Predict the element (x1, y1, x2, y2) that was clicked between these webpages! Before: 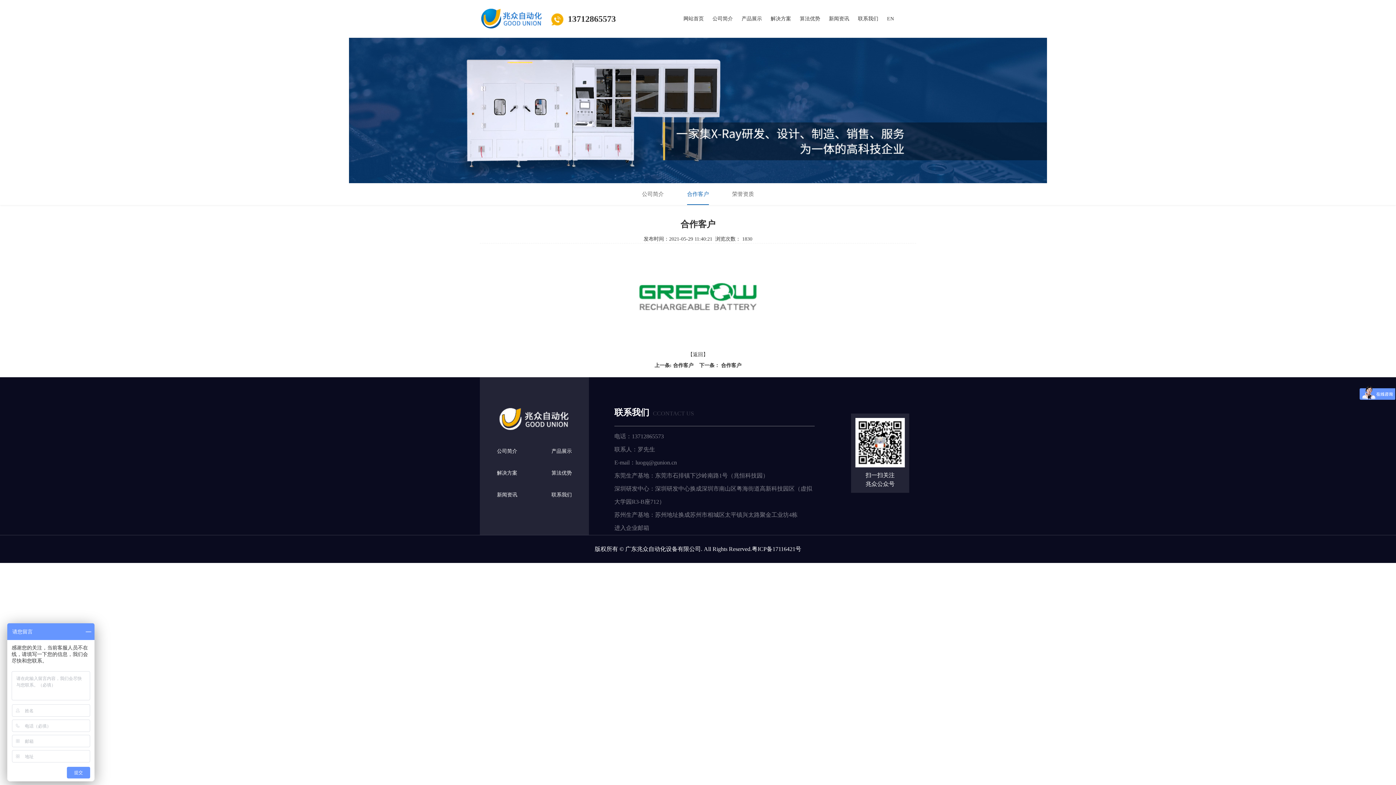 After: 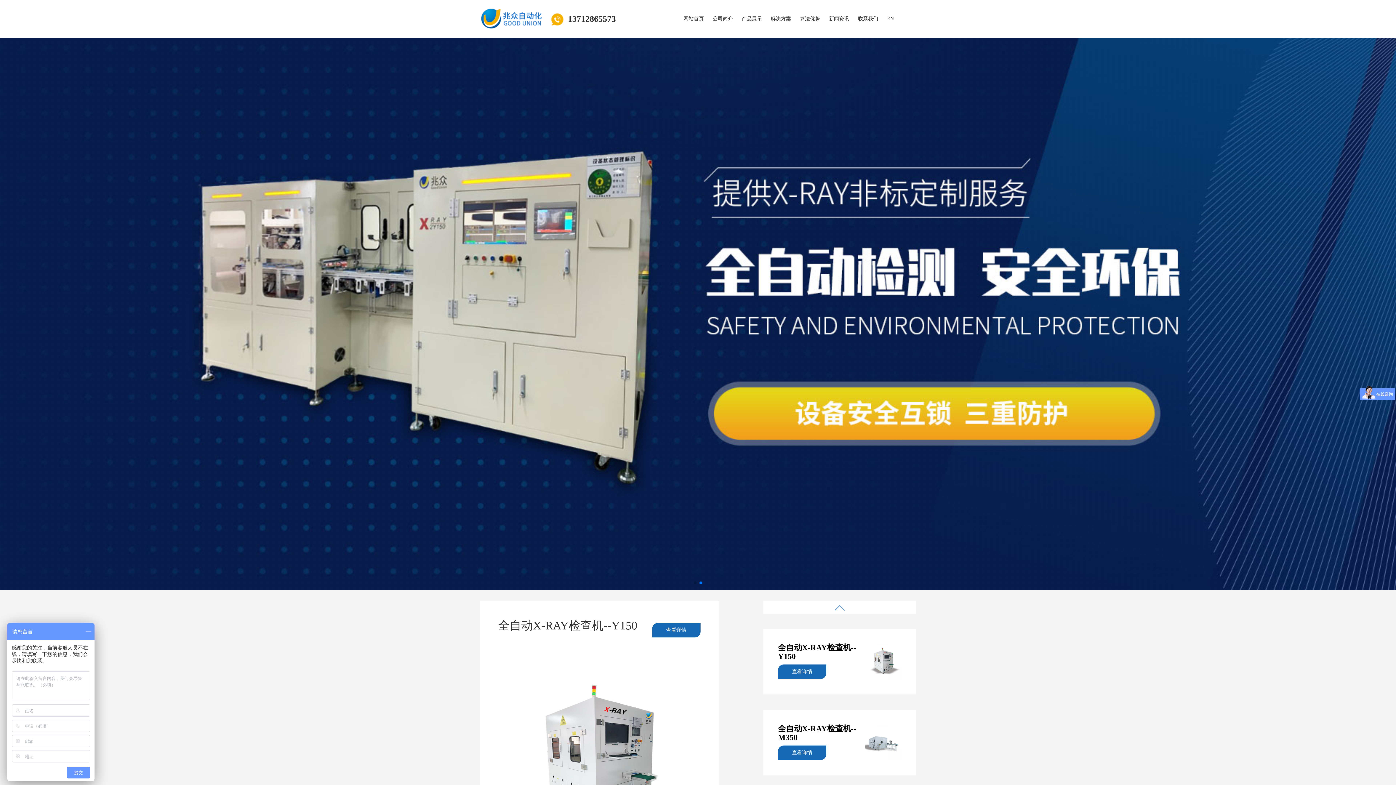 Action: bbox: (683, 16, 704, 21) label: 网站首页